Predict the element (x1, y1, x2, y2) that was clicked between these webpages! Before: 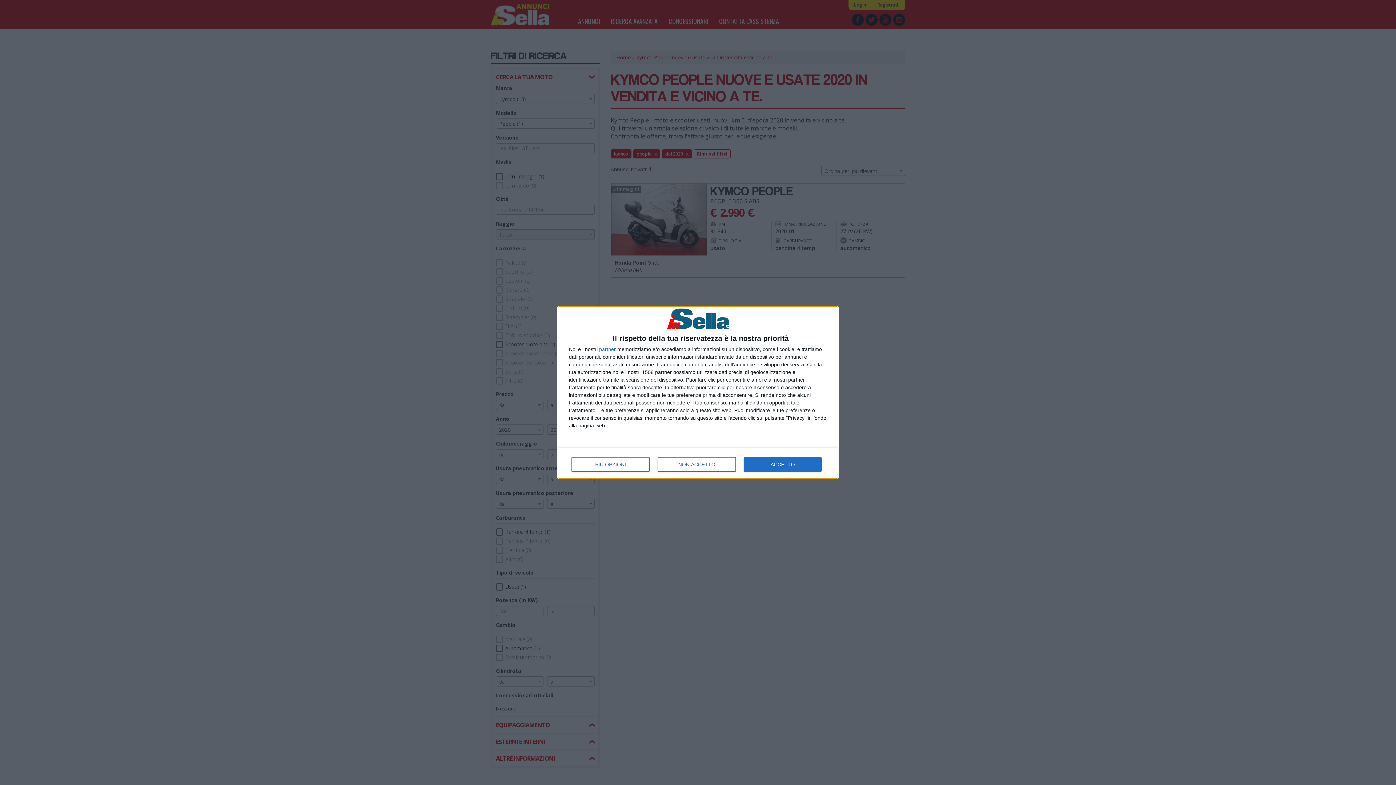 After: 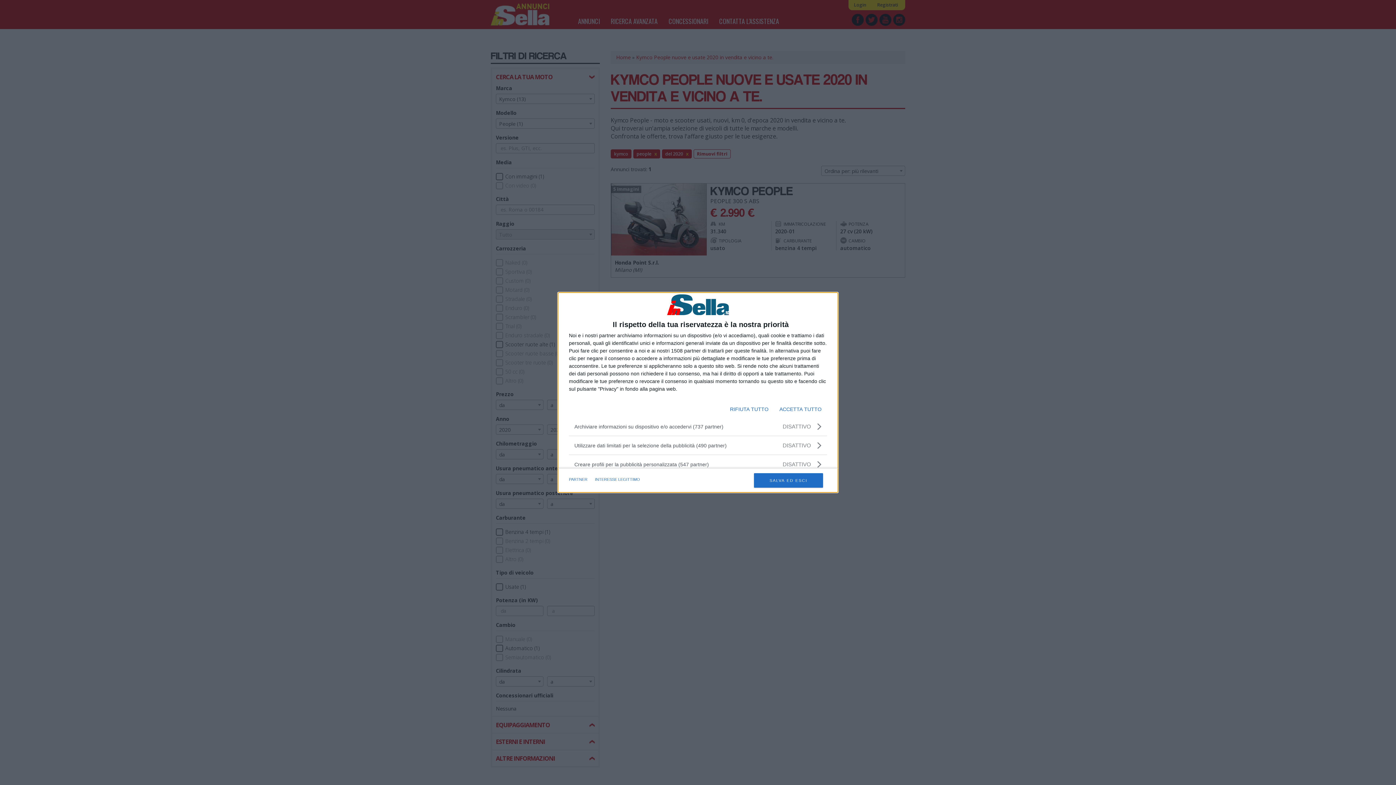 Action: bbox: (571, 457, 649, 472) label: PIÙ OPZIONI